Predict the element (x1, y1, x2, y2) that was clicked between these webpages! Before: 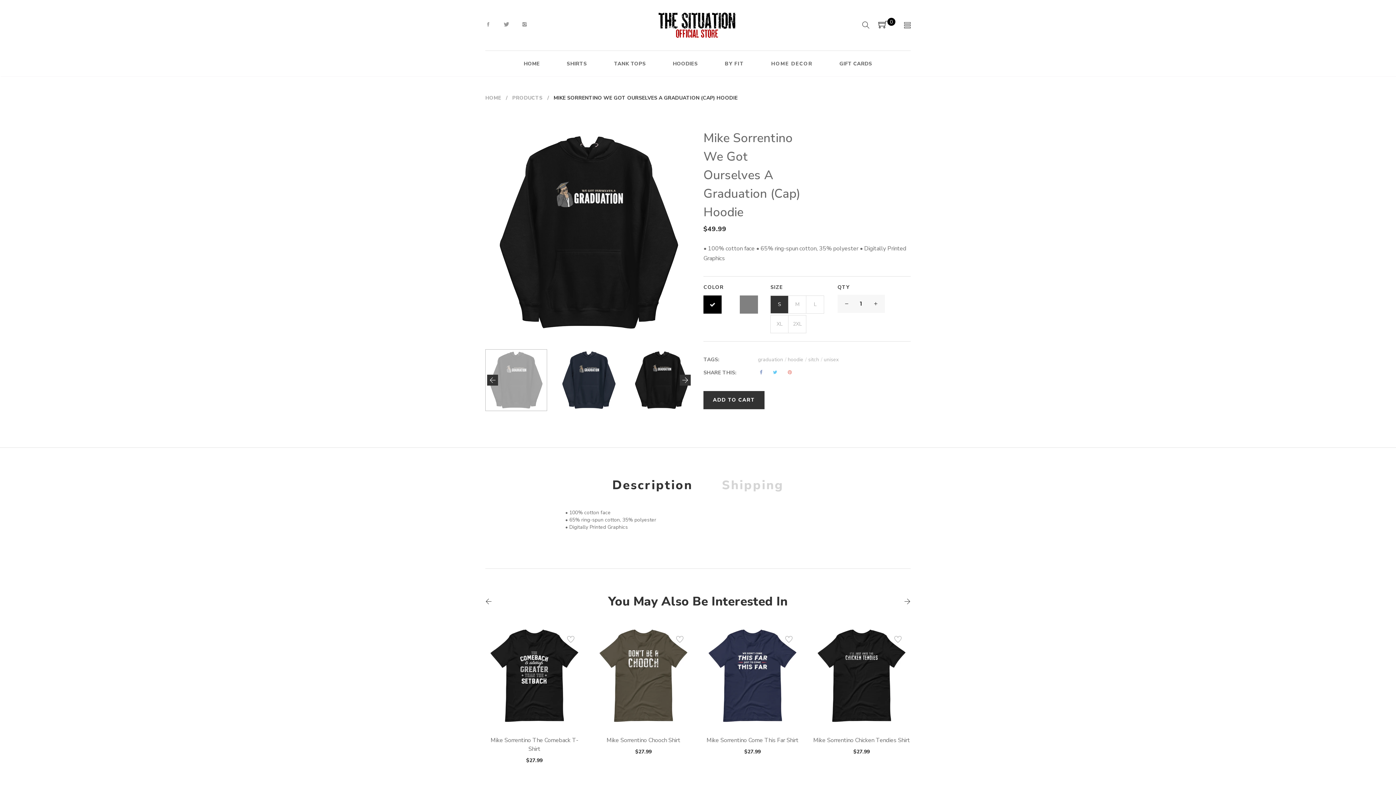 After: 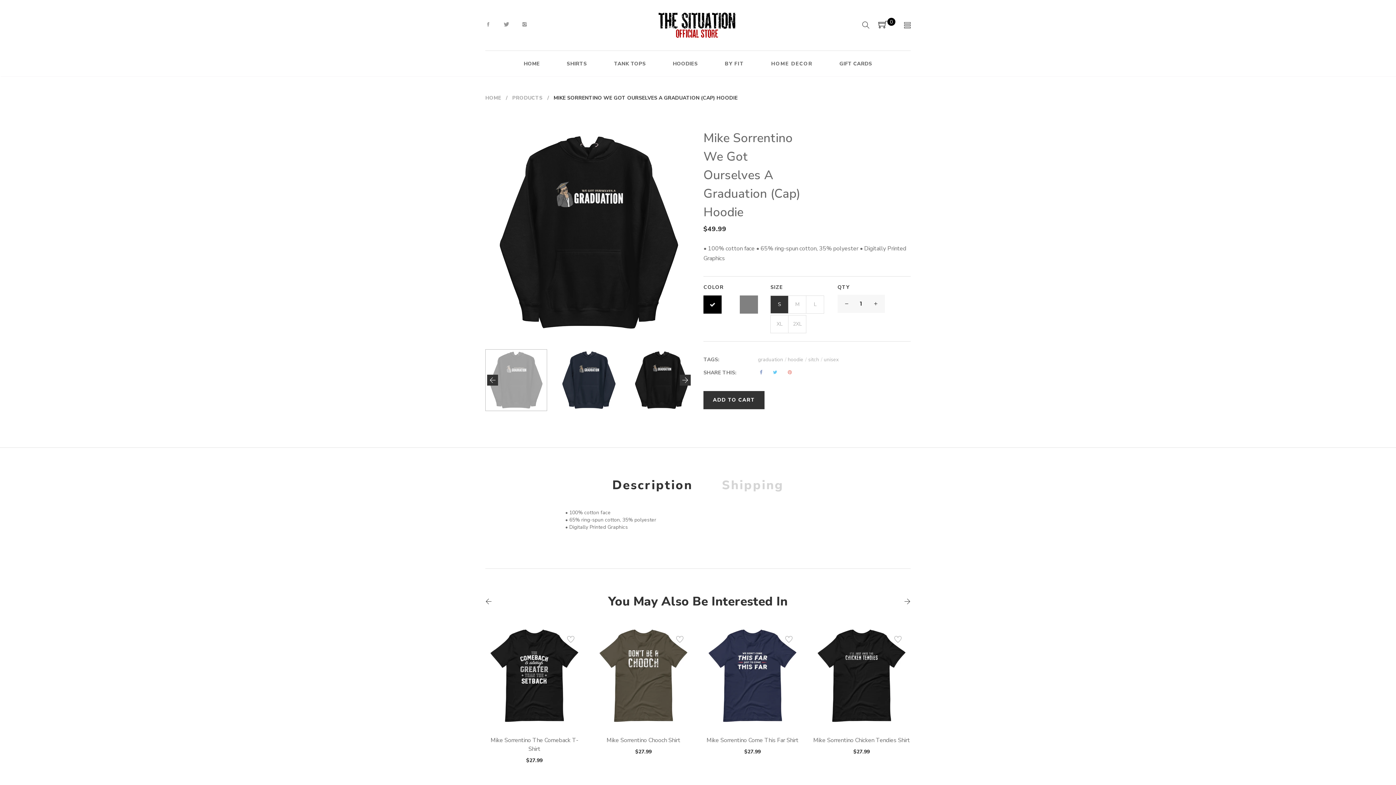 Action: bbox: (771, 370, 777, 375)